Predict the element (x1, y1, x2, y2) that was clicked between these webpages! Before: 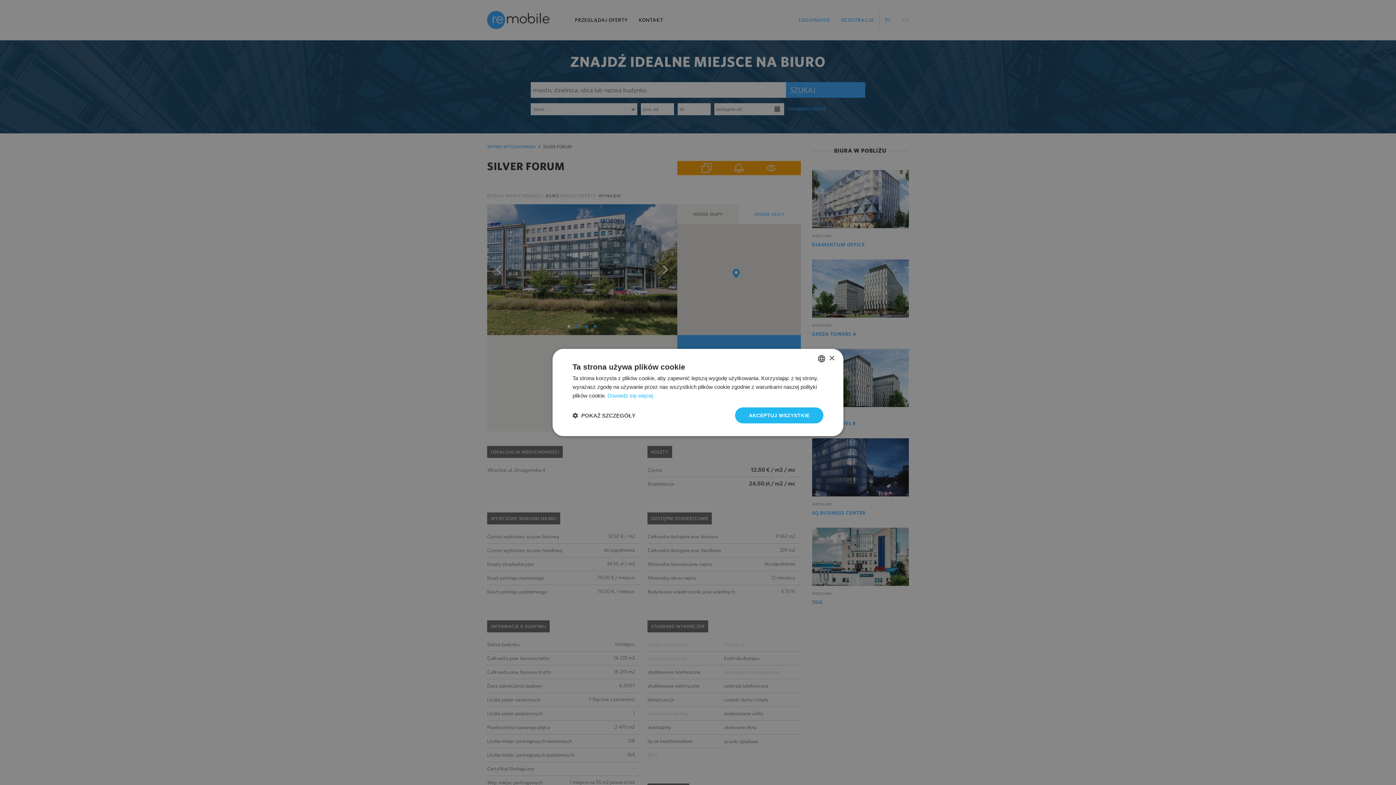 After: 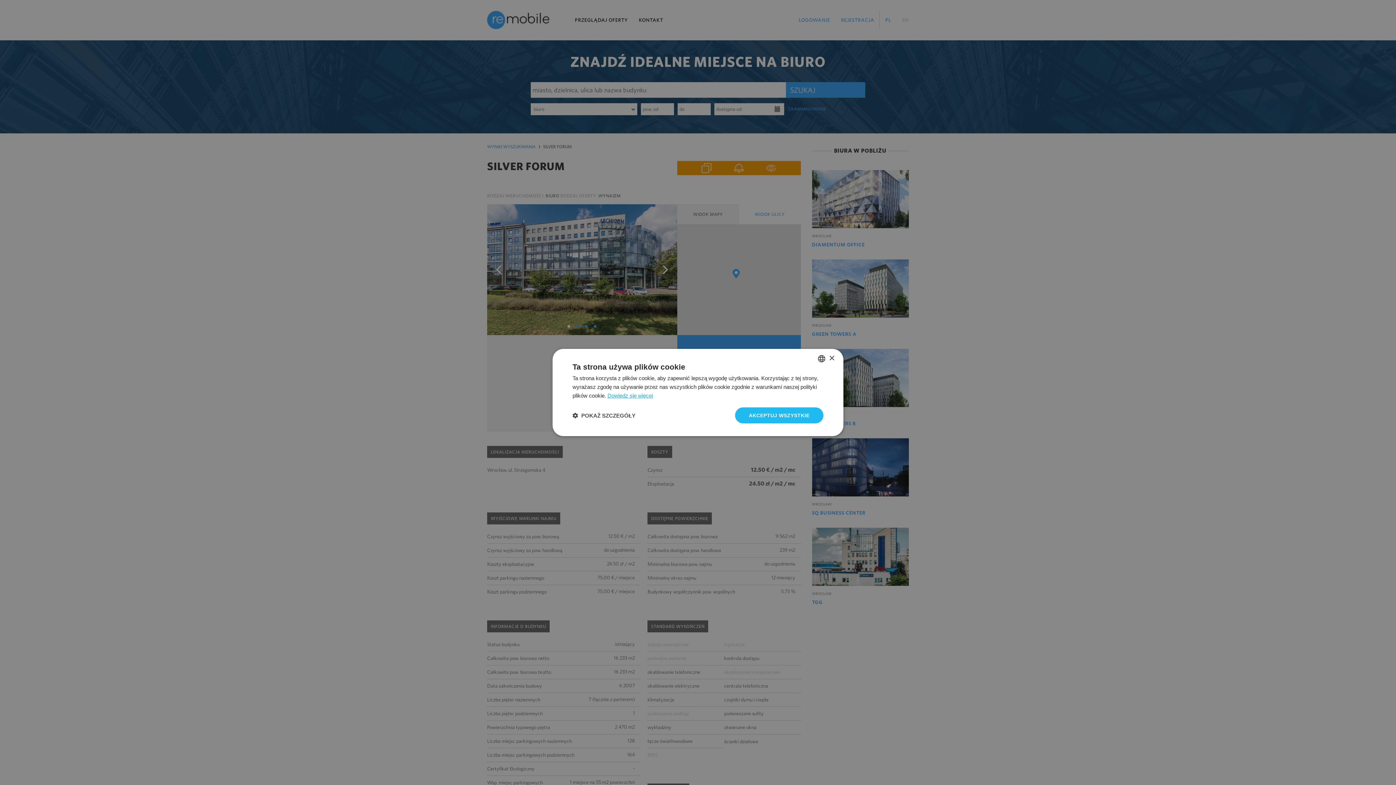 Action: label: Dowiedz się więcej, opens a new window bbox: (607, 392, 653, 398)